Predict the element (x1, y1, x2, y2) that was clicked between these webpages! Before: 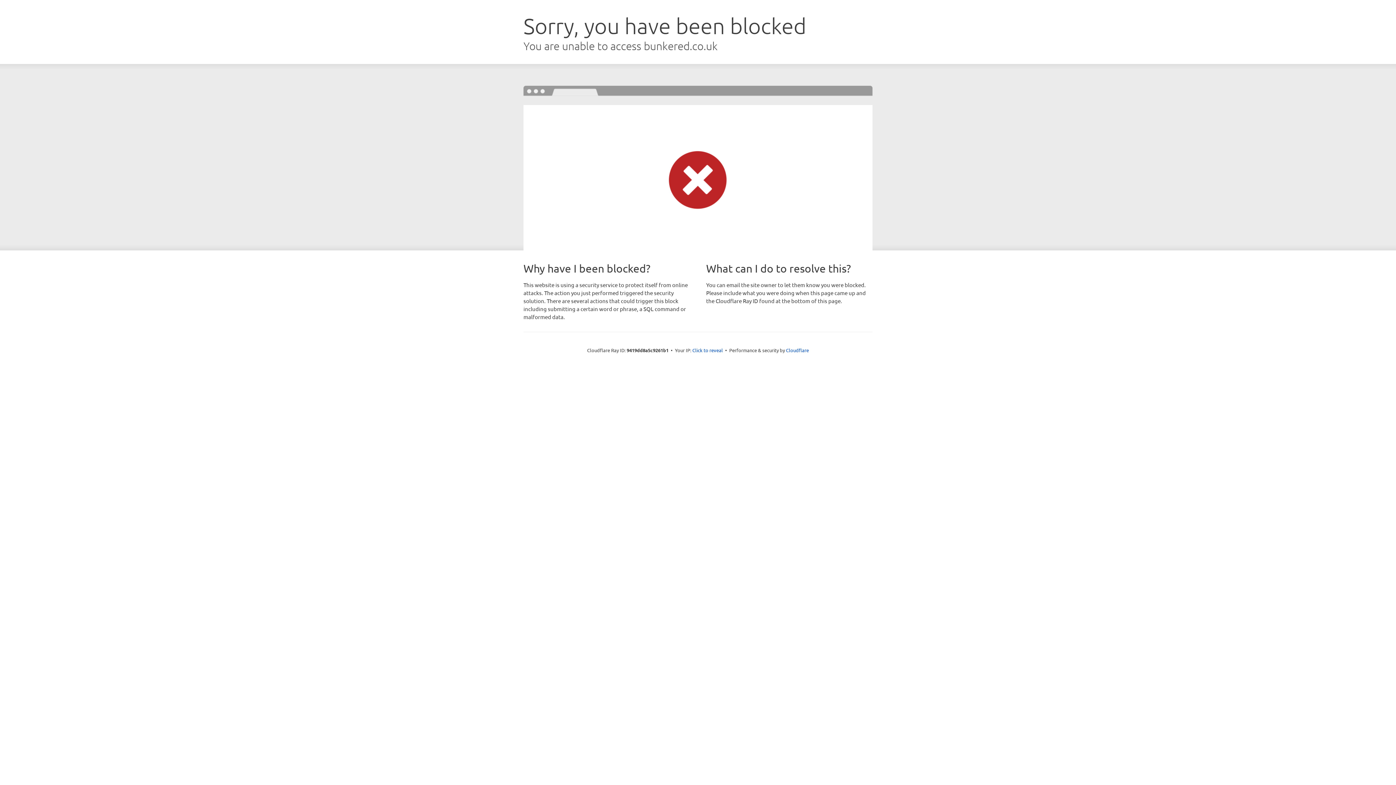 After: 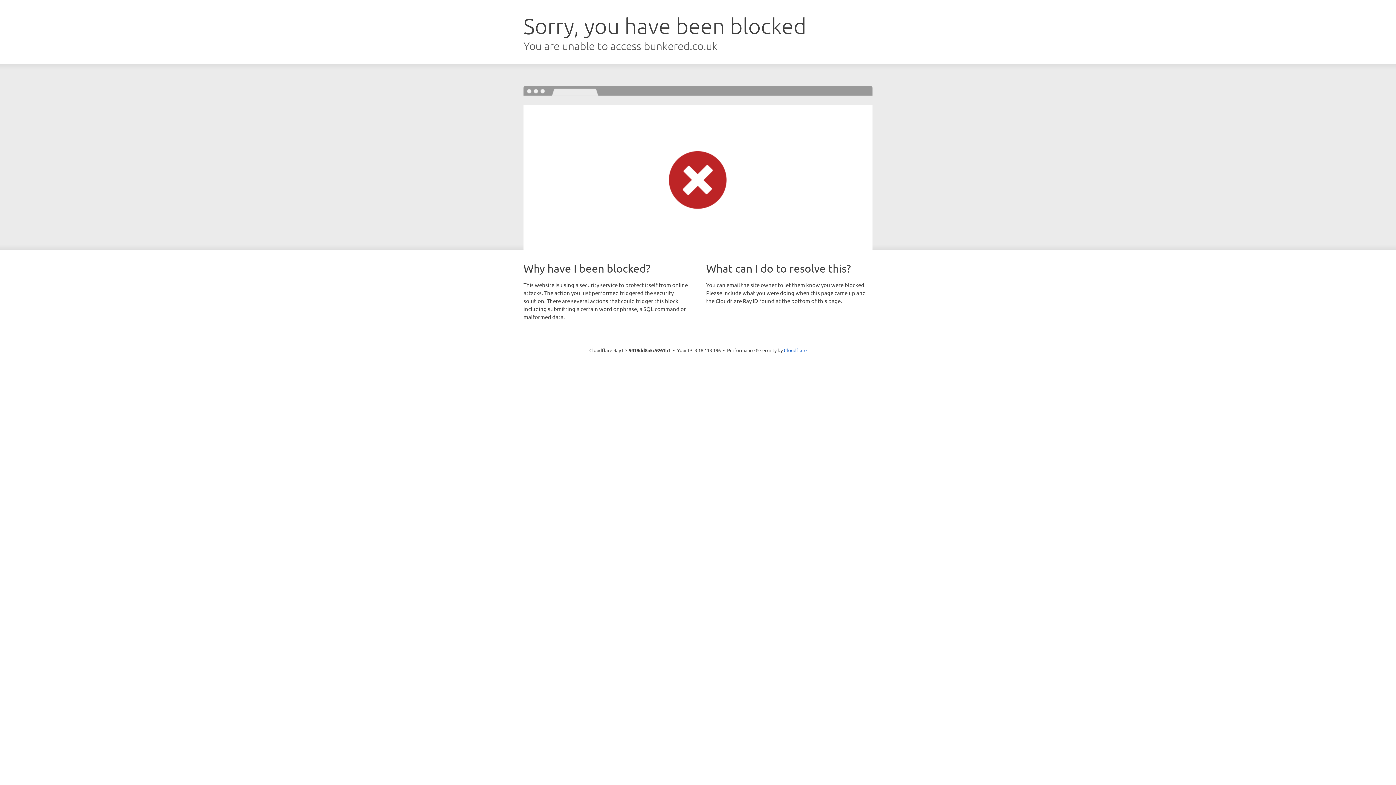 Action: bbox: (692, 346, 723, 353) label: Click to reveal